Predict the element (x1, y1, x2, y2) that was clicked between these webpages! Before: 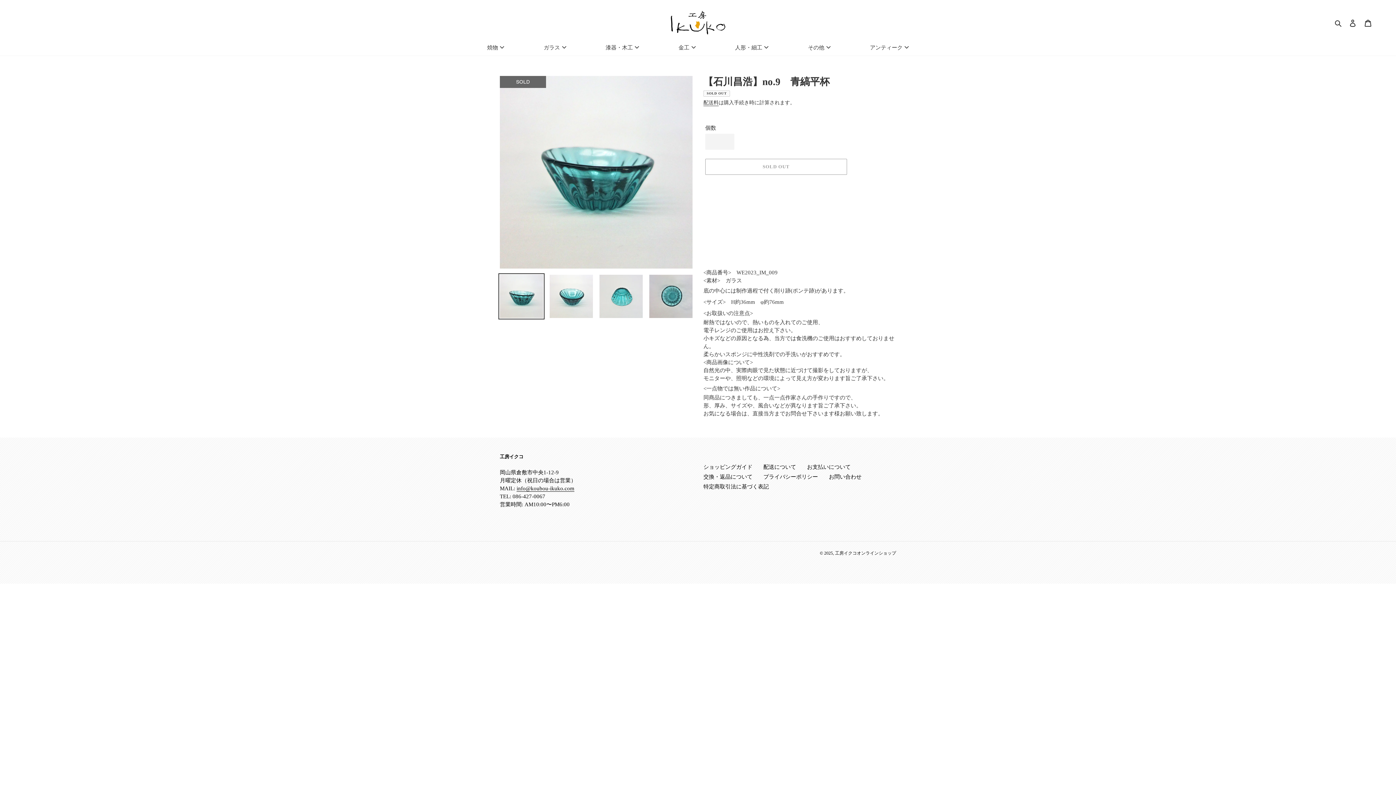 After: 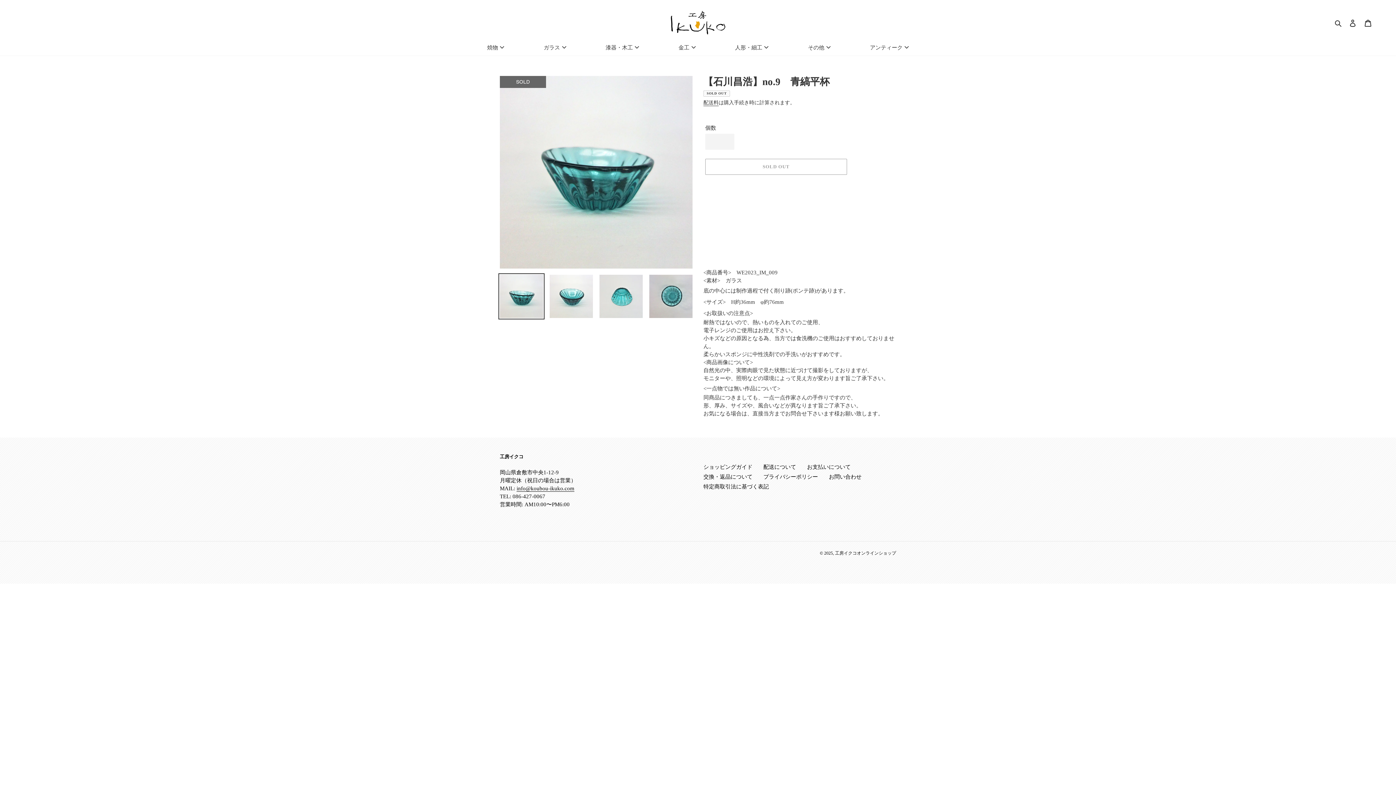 Action: bbox: (498, 273, 544, 319)